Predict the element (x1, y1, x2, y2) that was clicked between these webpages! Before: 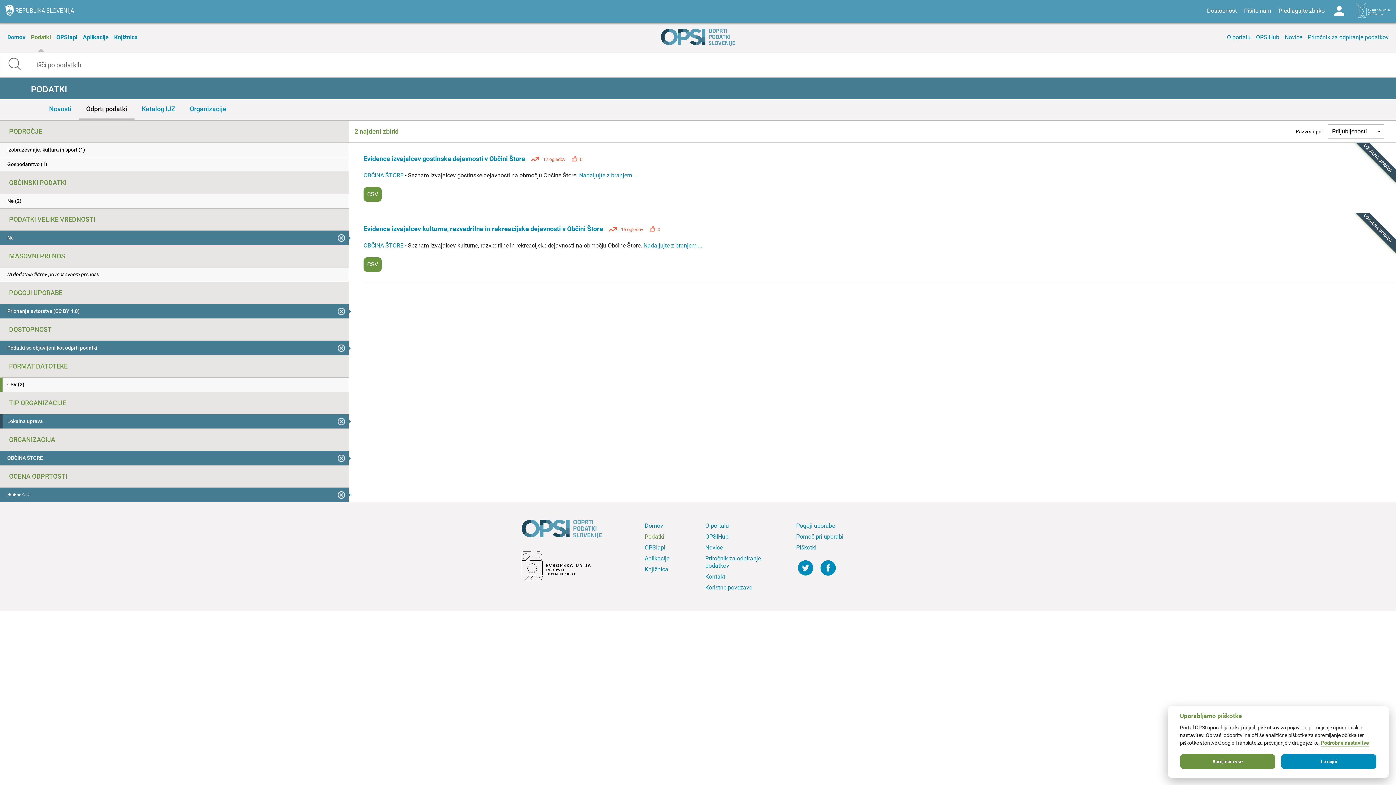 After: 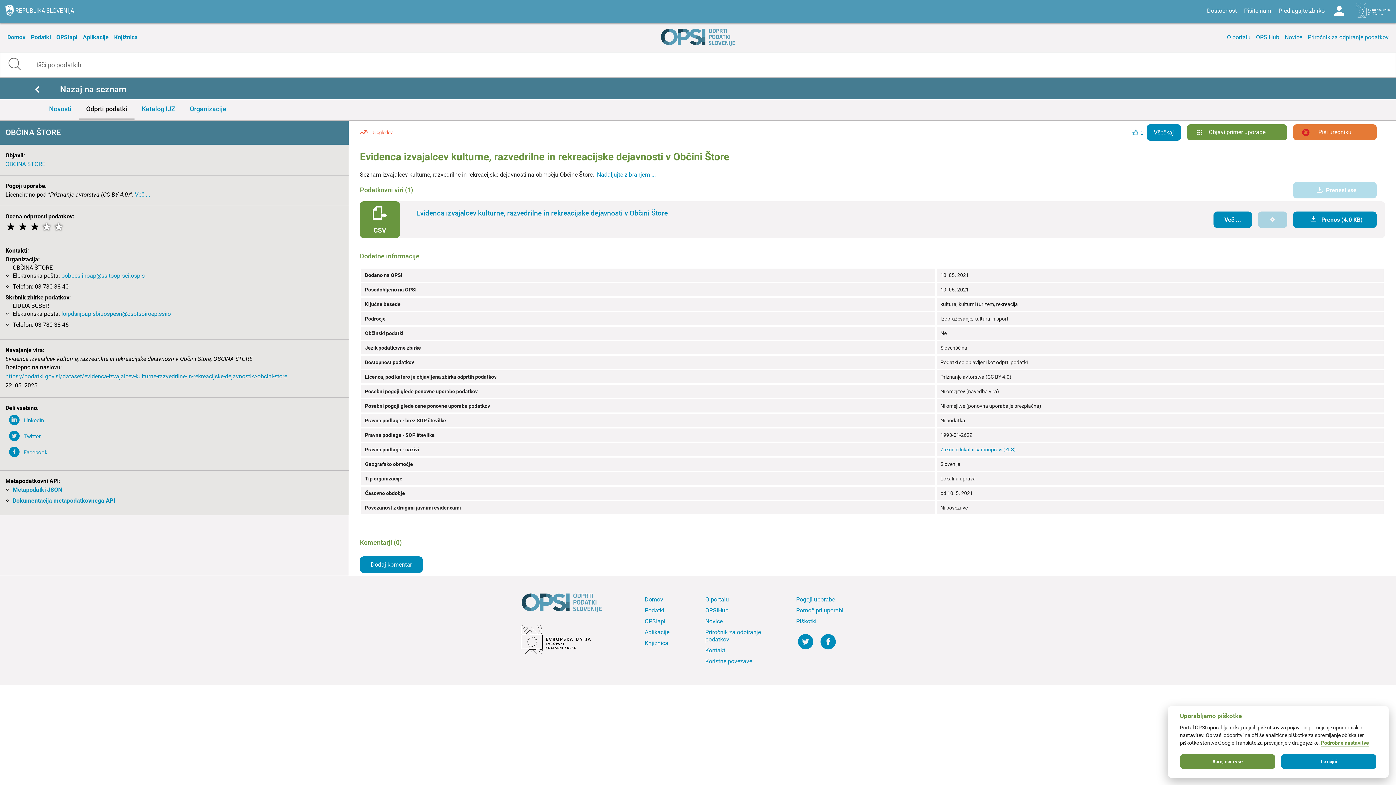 Action: bbox: (643, 242, 702, 249) label: Nadaljujte z branjem ...